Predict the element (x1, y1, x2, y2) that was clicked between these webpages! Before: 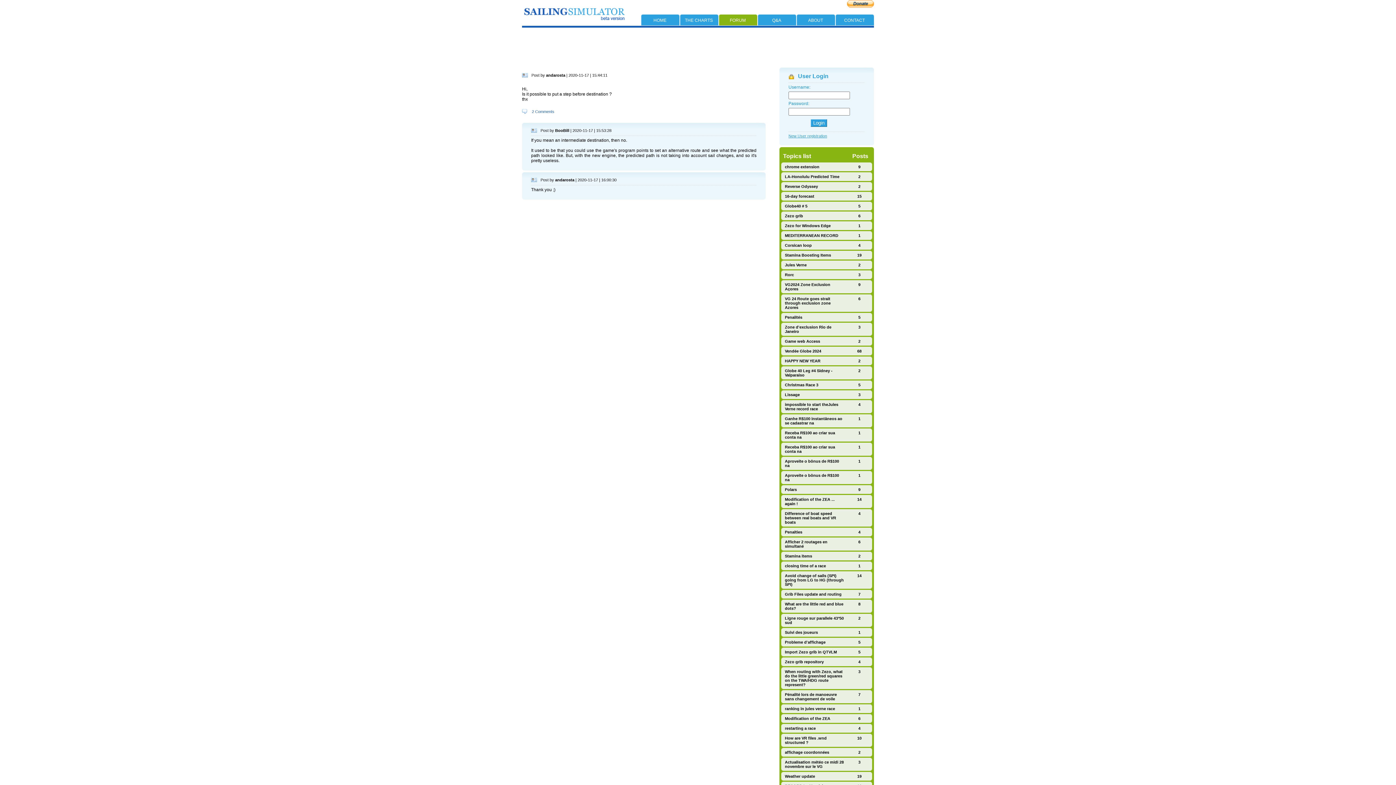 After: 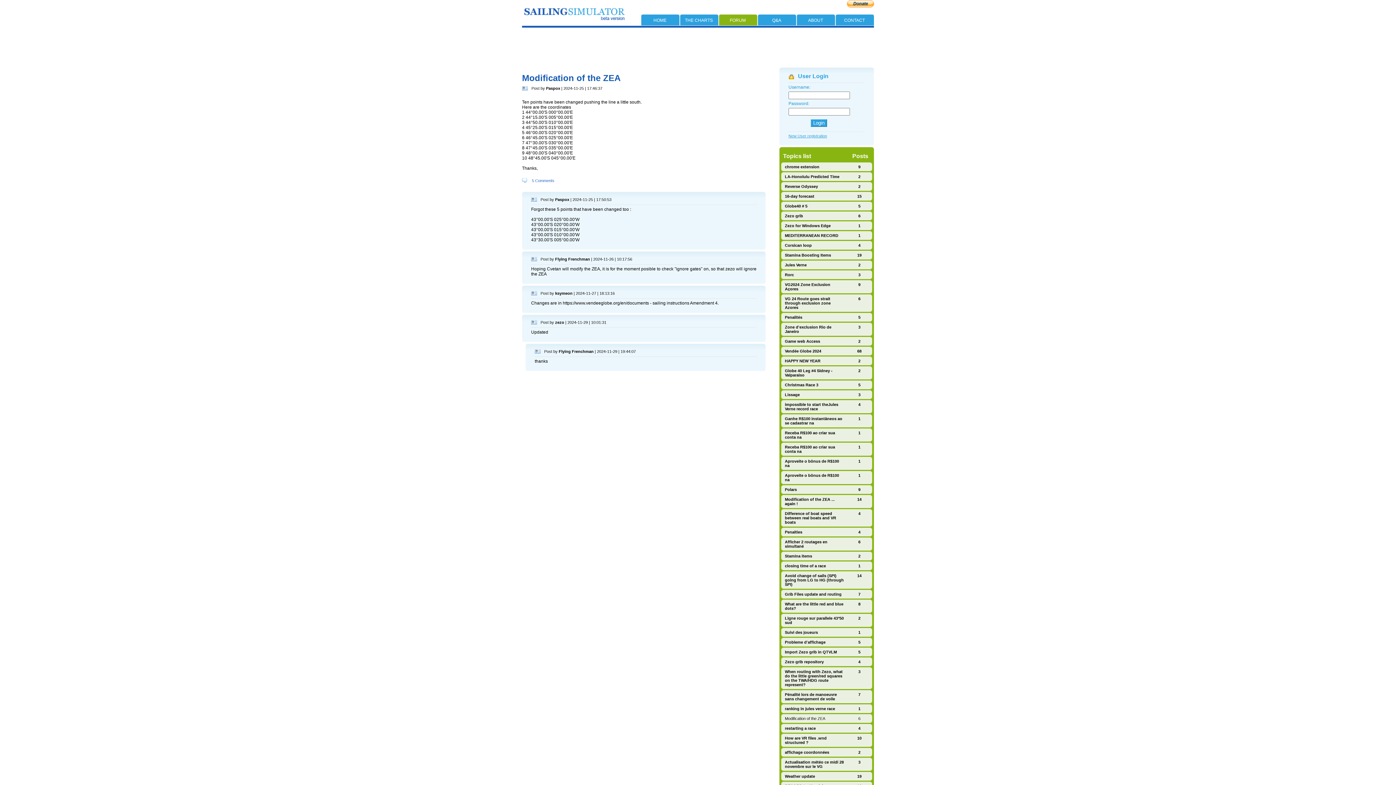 Action: label: Modification of the ZEA bbox: (785, 716, 830, 721)